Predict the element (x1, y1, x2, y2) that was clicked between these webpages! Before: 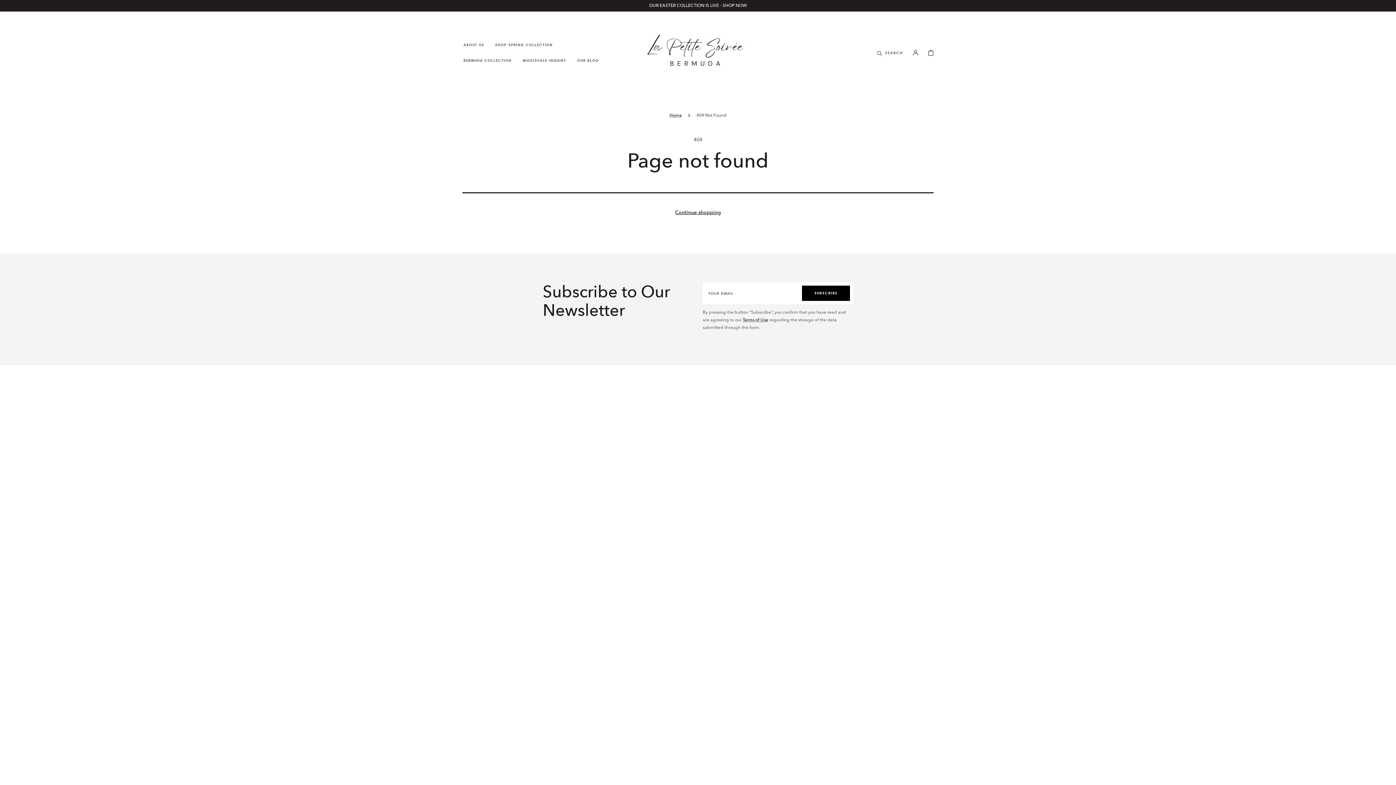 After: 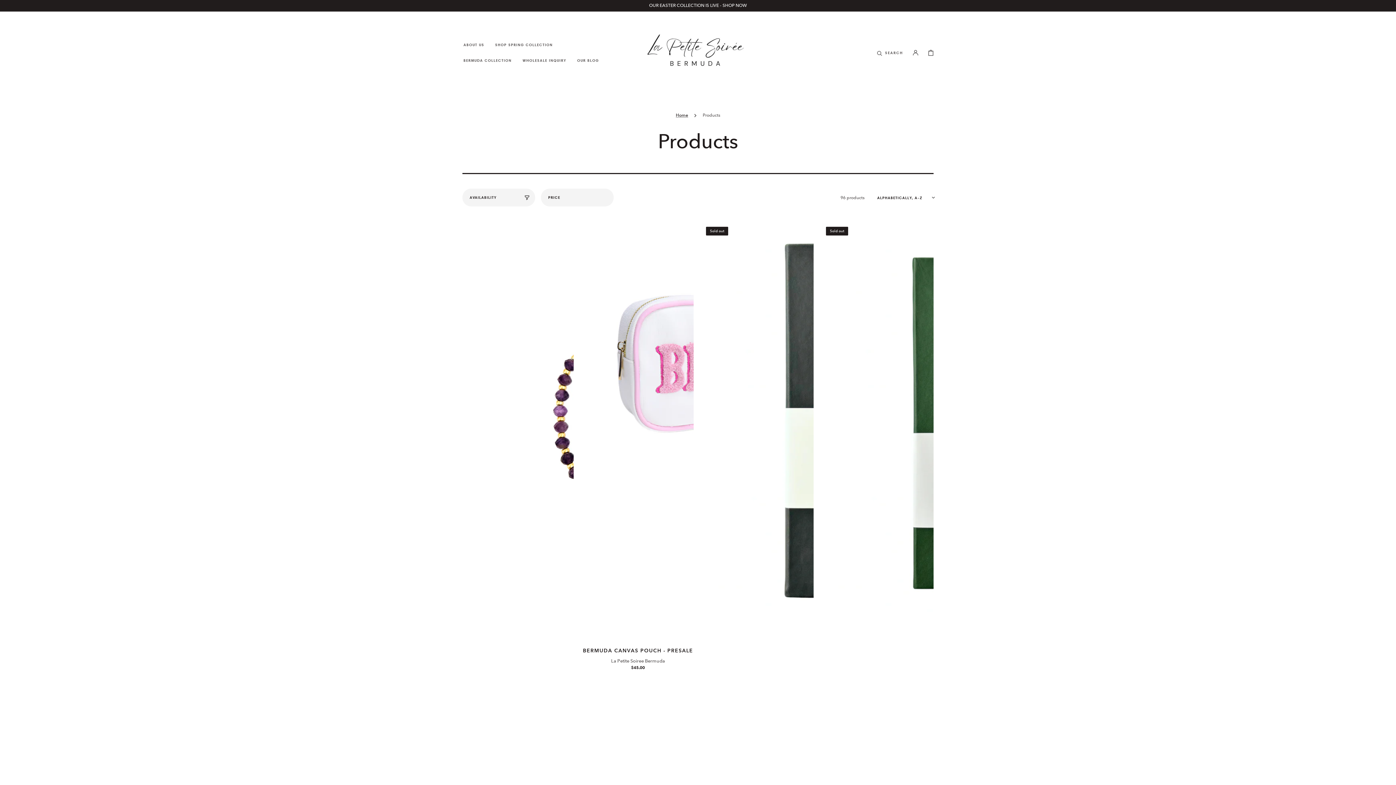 Action: label: Continue shopping bbox: (675, 208, 721, 217)